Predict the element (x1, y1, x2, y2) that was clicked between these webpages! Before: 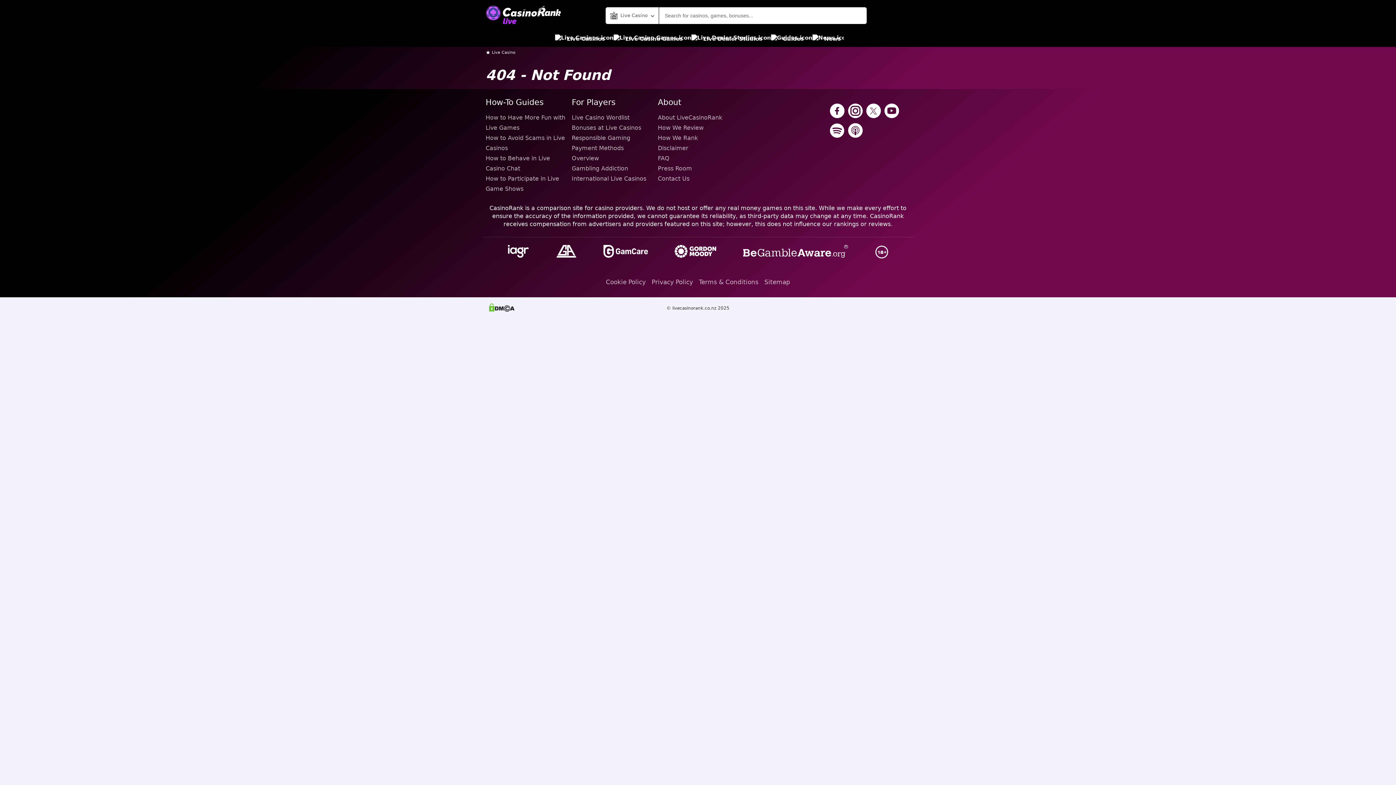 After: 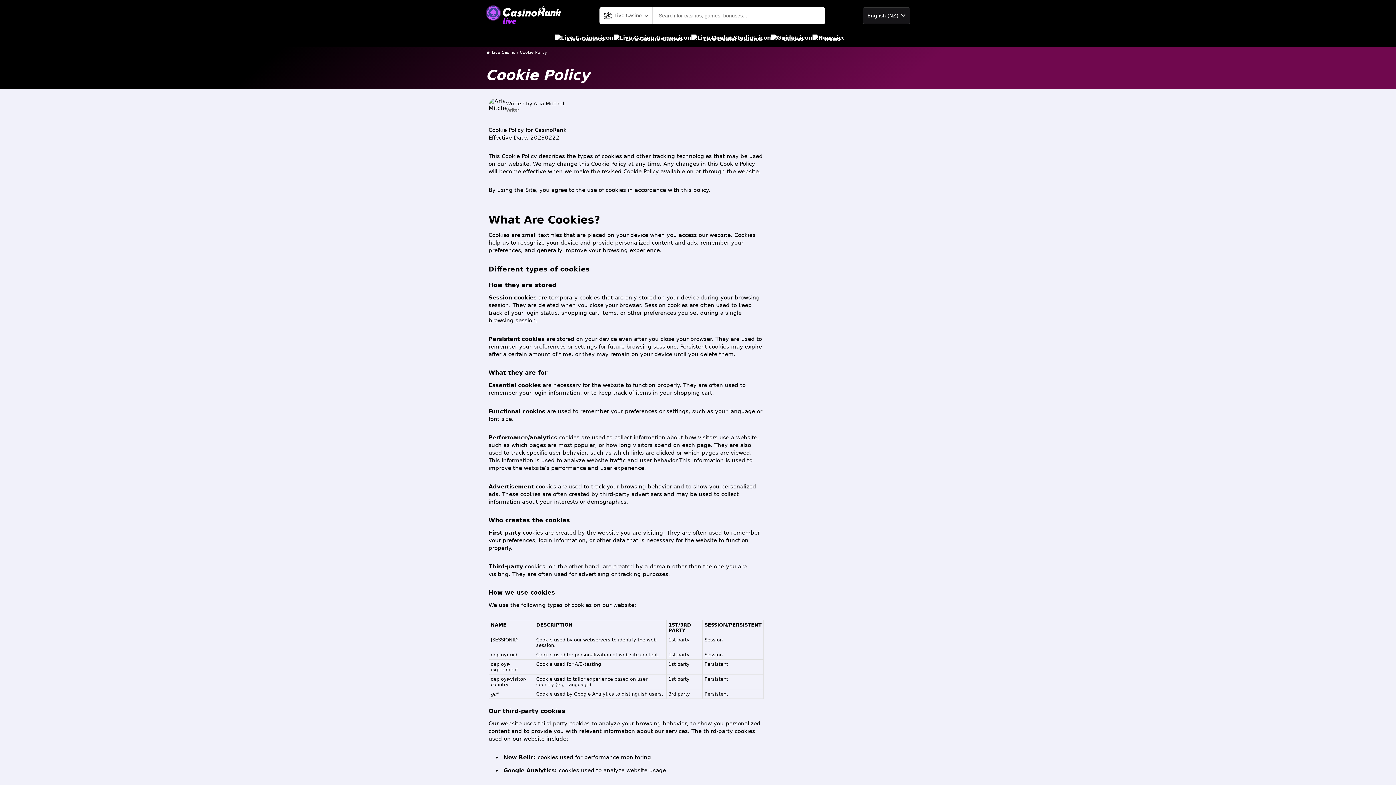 Action: bbox: (606, 275, 646, 288) label: Cookie Policy